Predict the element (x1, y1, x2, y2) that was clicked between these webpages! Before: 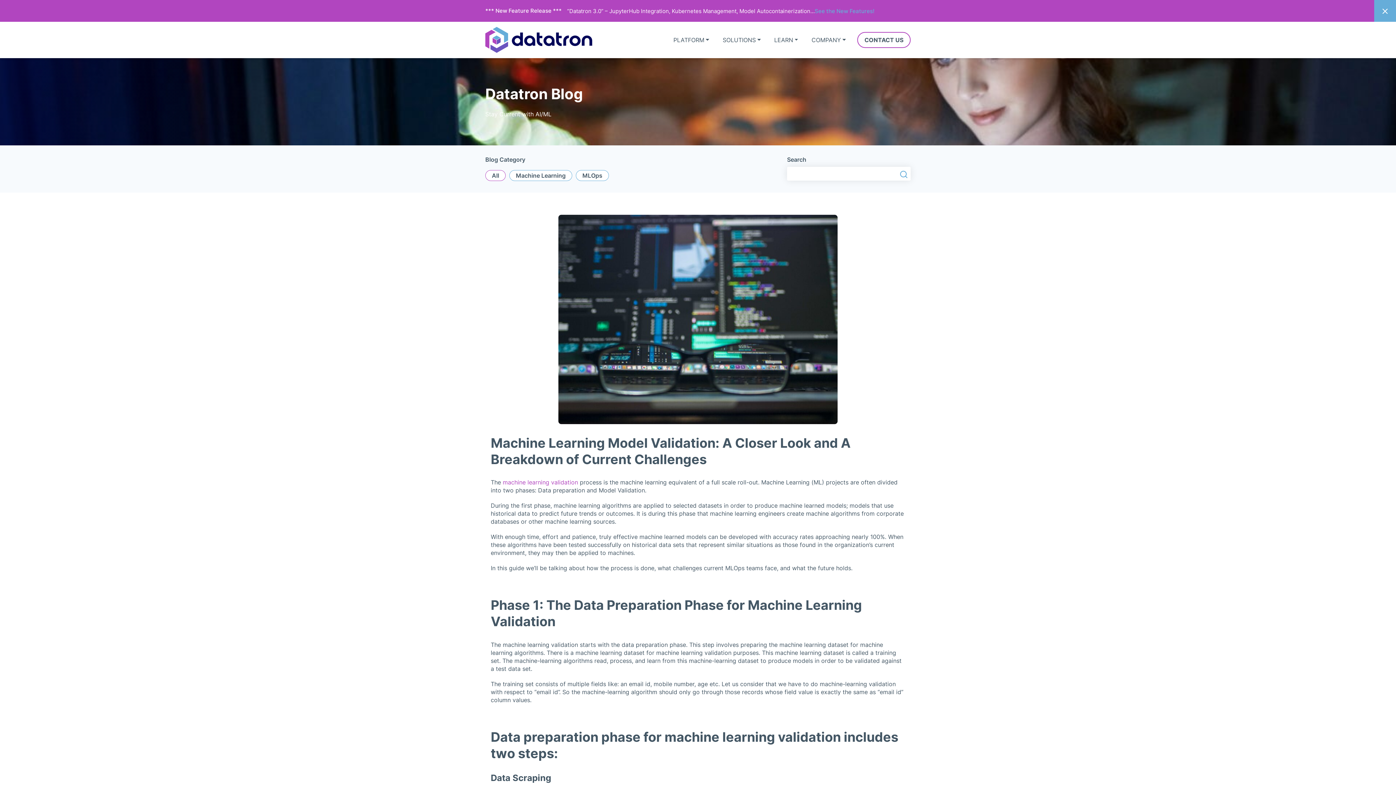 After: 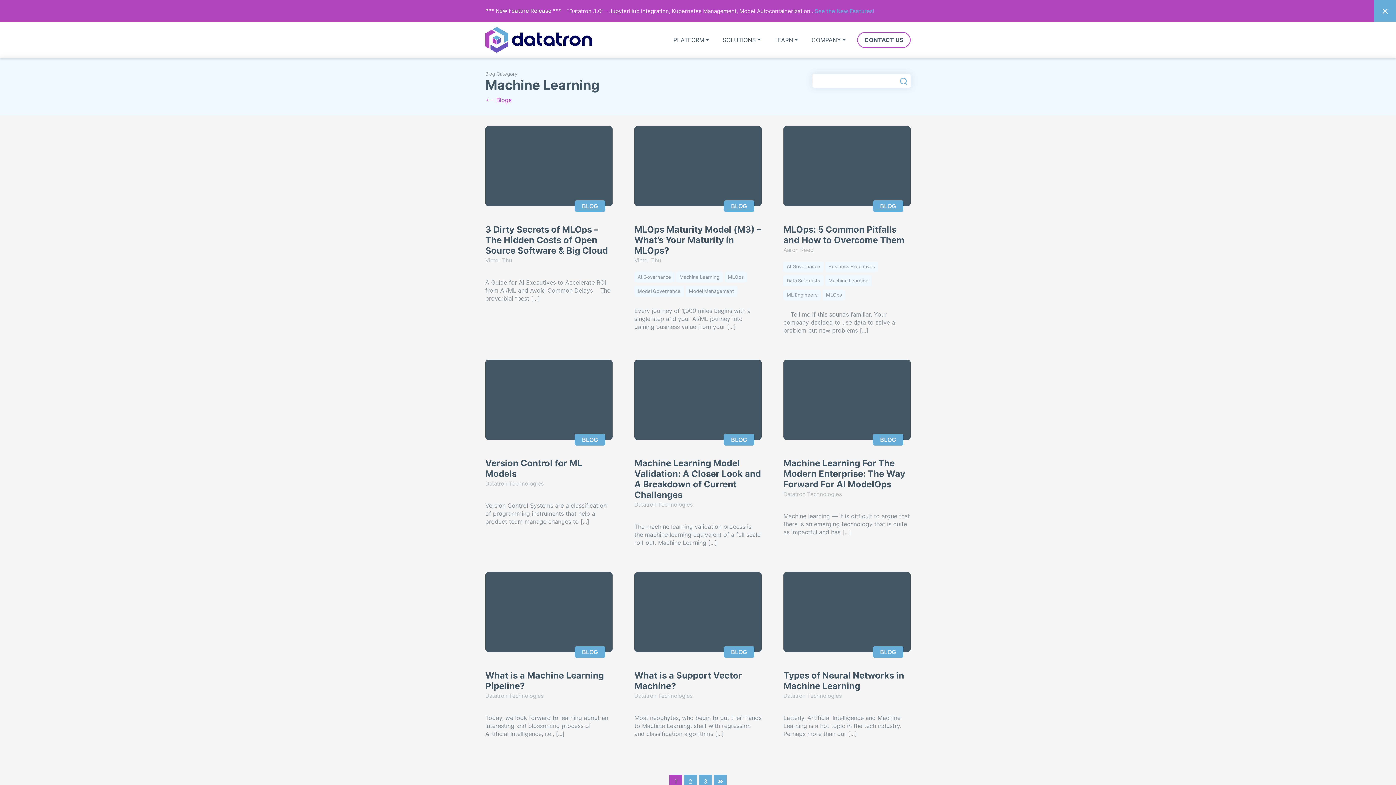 Action: label: Machine Learning bbox: (509, 170, 572, 181)